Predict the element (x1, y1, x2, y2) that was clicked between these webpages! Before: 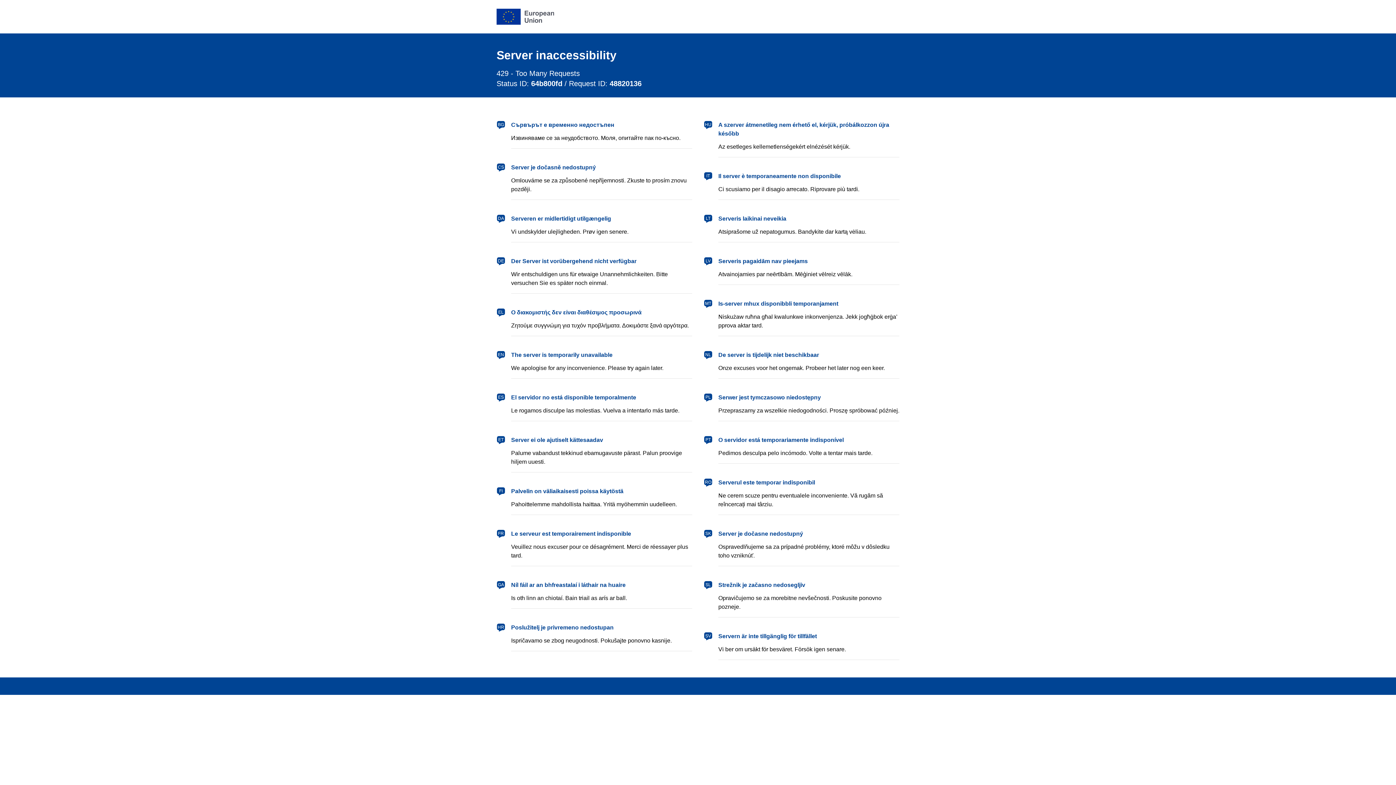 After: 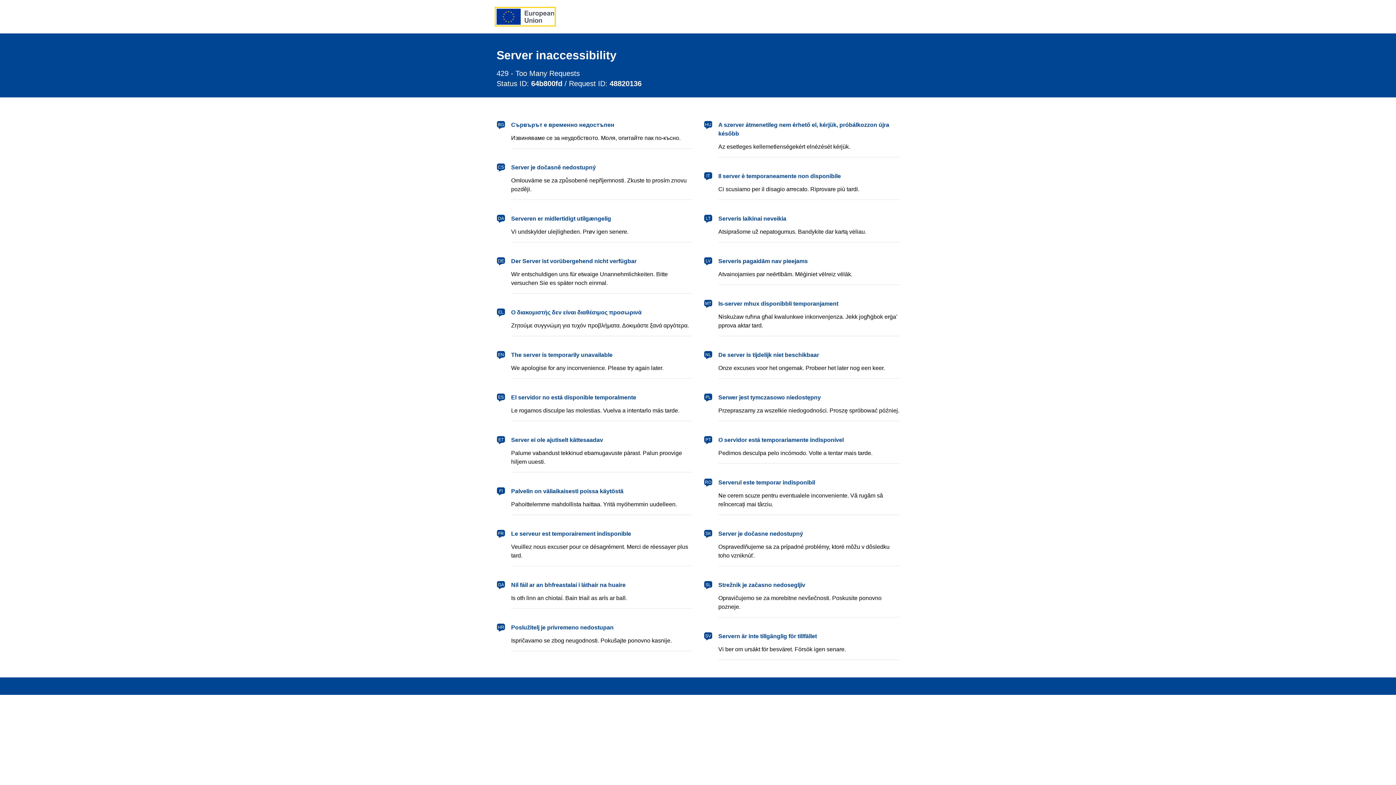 Action: bbox: (496, 8, 554, 24) label: European Union